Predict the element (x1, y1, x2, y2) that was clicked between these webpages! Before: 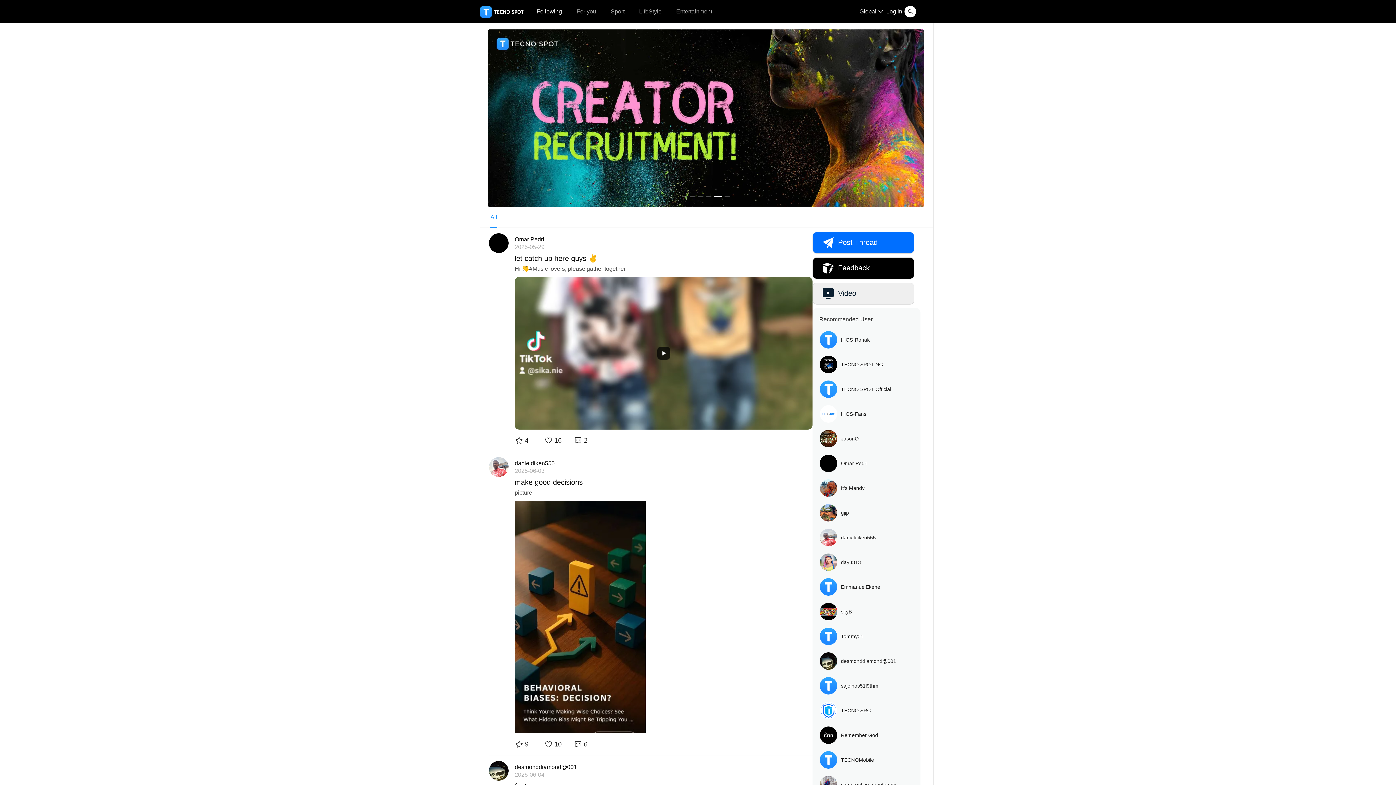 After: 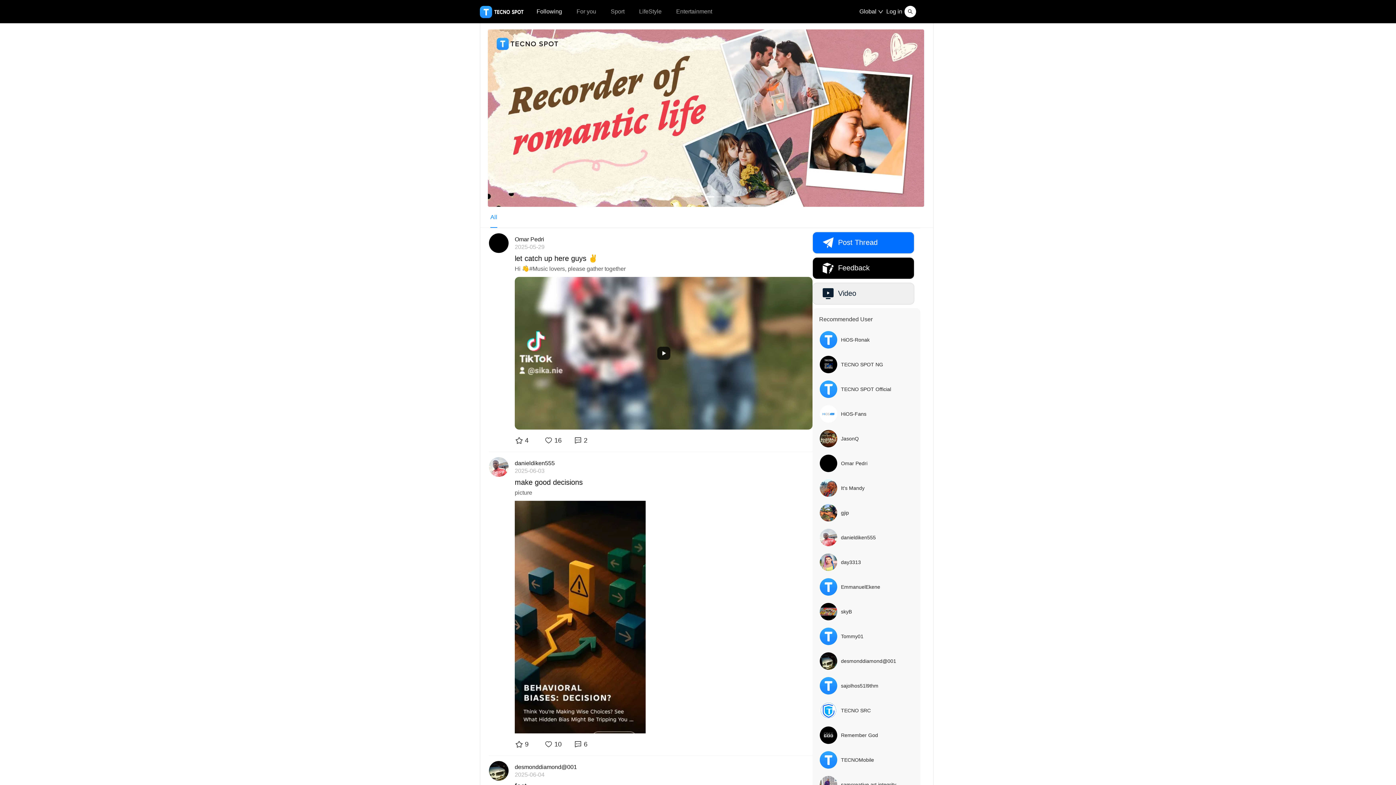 Action: label: 4 bbox: (708, 196, 714, 197)